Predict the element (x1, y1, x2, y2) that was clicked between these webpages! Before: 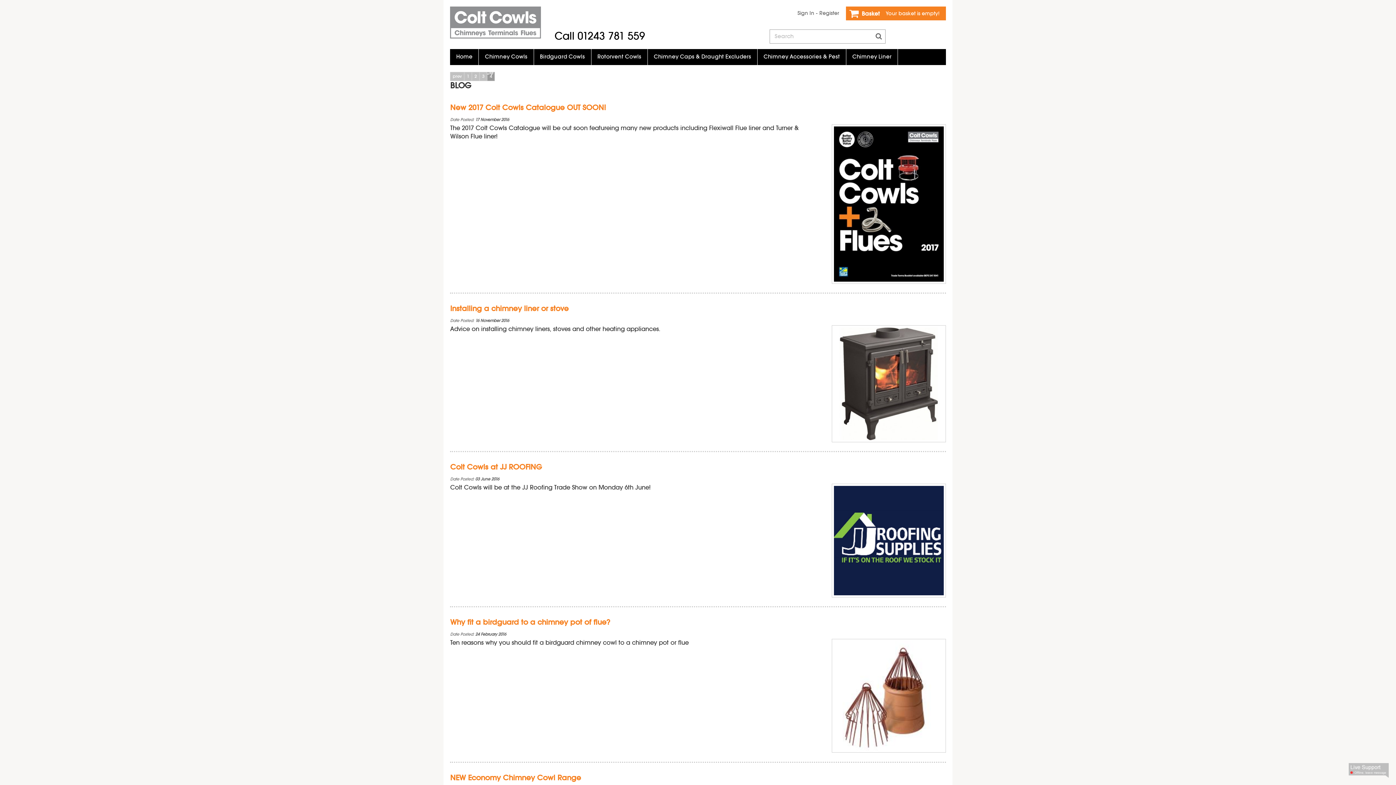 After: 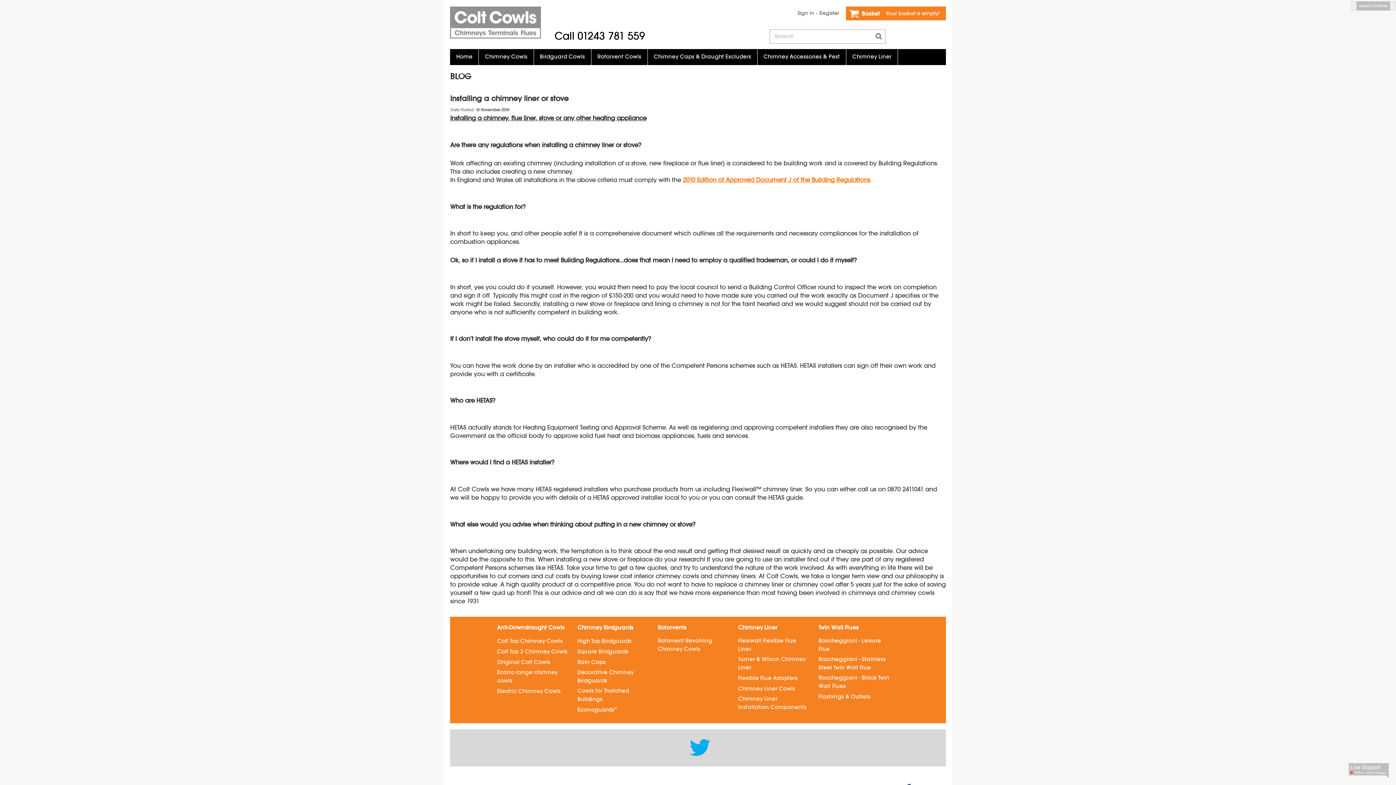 Action: bbox: (832, 325, 946, 442)